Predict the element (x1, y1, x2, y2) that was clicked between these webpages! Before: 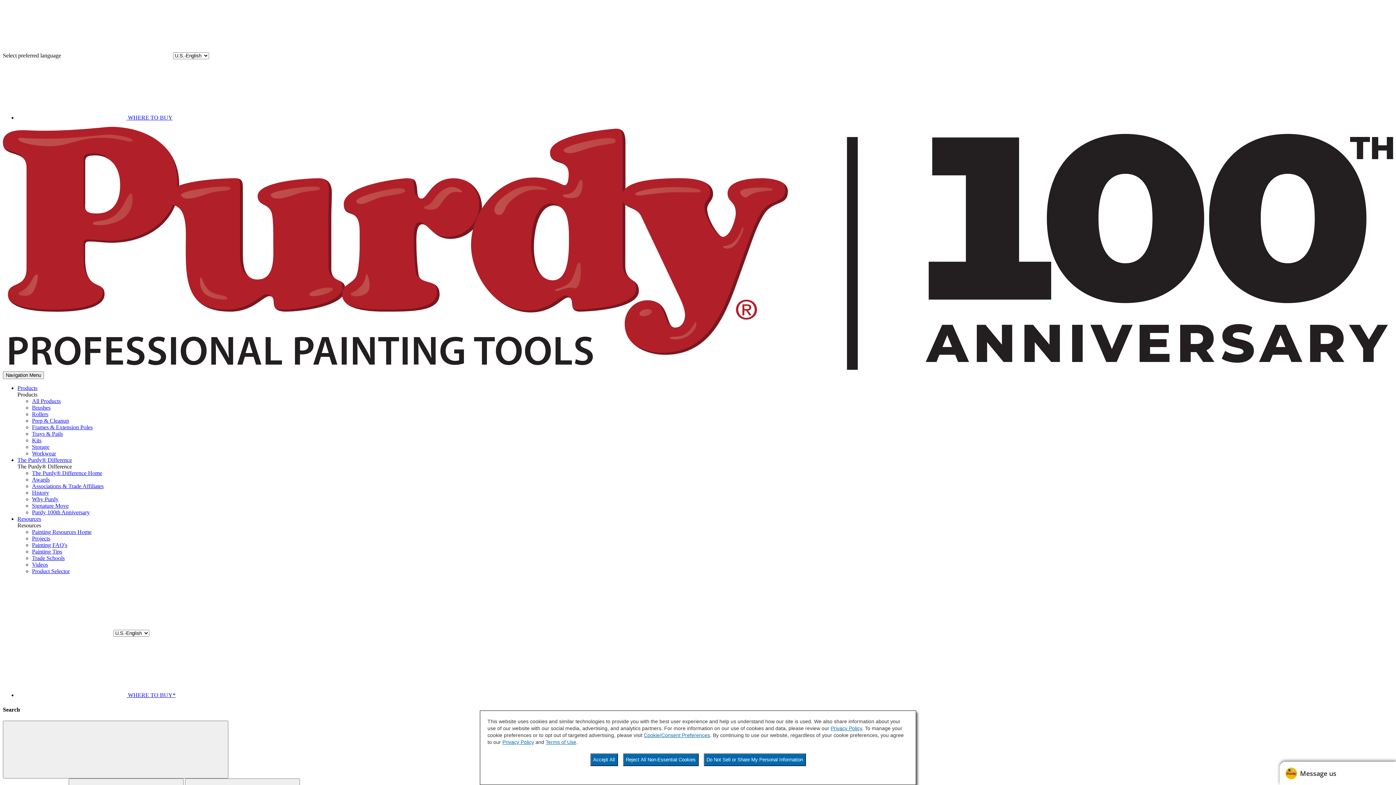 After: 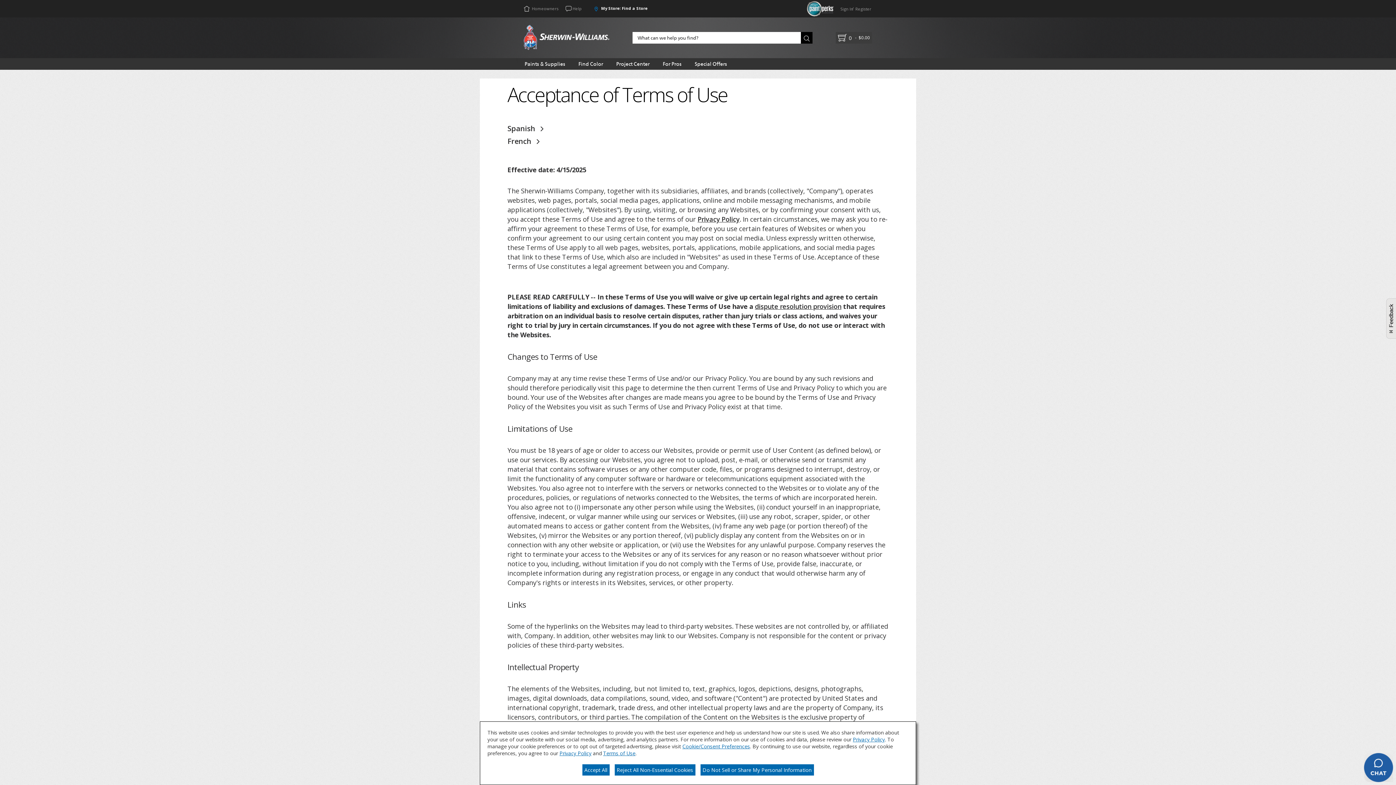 Action: bbox: (545, 739, 576, 745) label: Terms of Use